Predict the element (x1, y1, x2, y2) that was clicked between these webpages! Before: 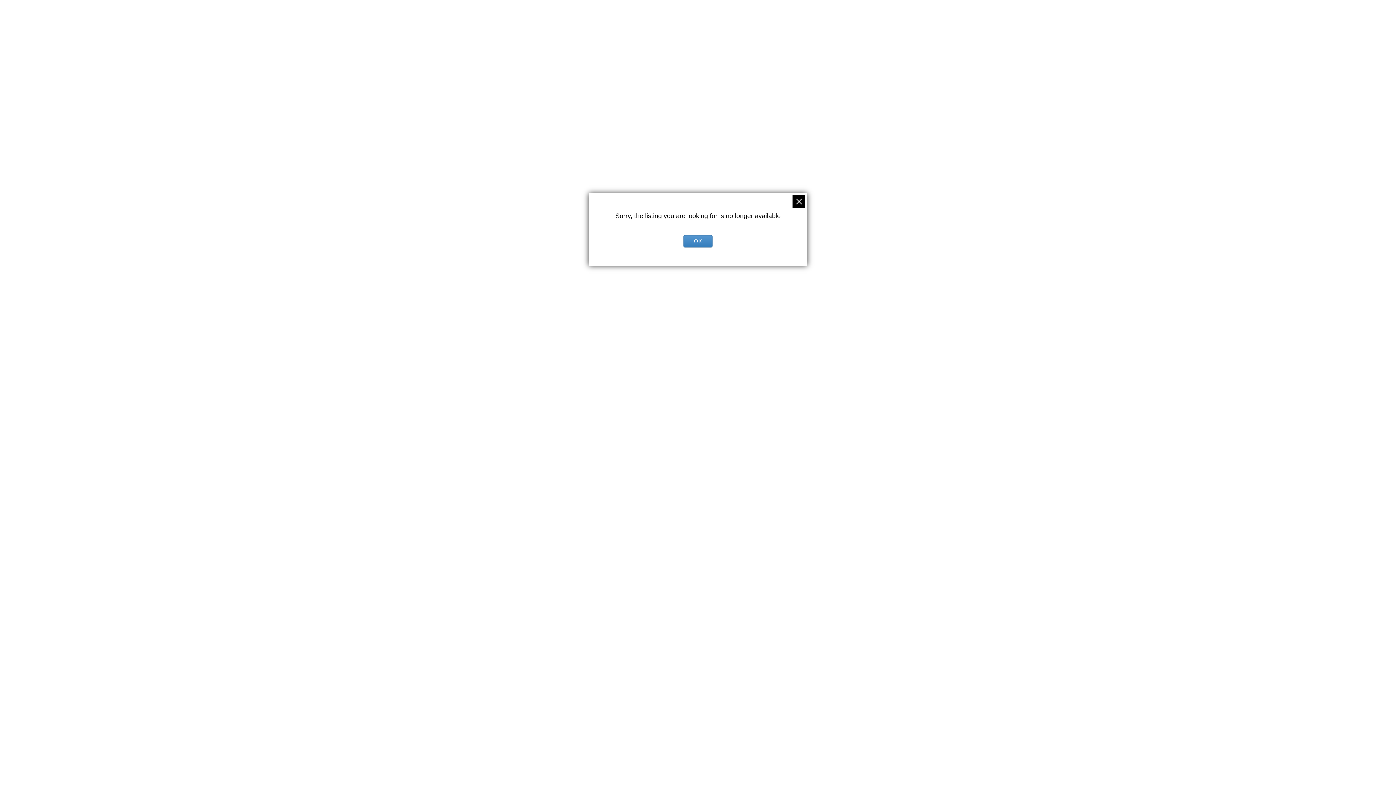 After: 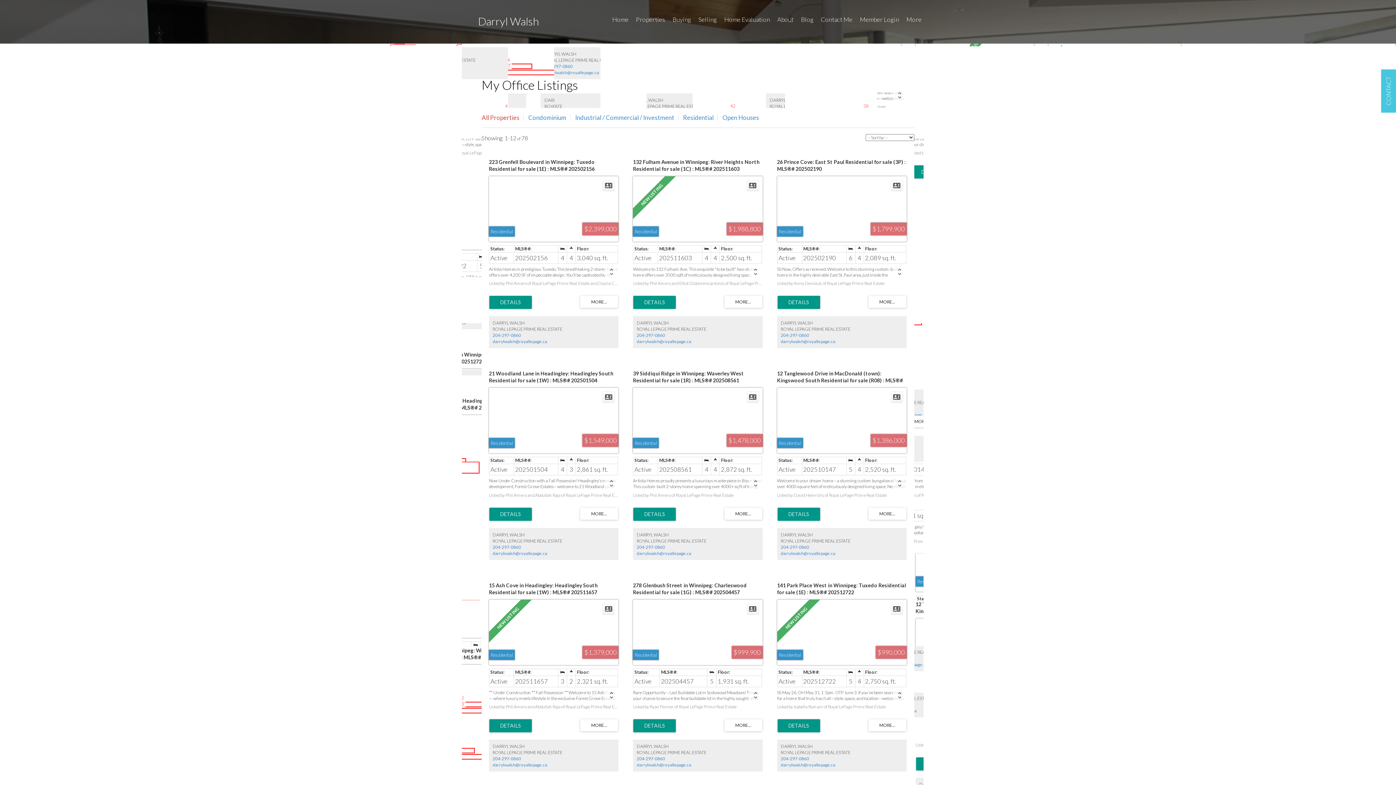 Action: label: OK bbox: (683, 235, 712, 247)